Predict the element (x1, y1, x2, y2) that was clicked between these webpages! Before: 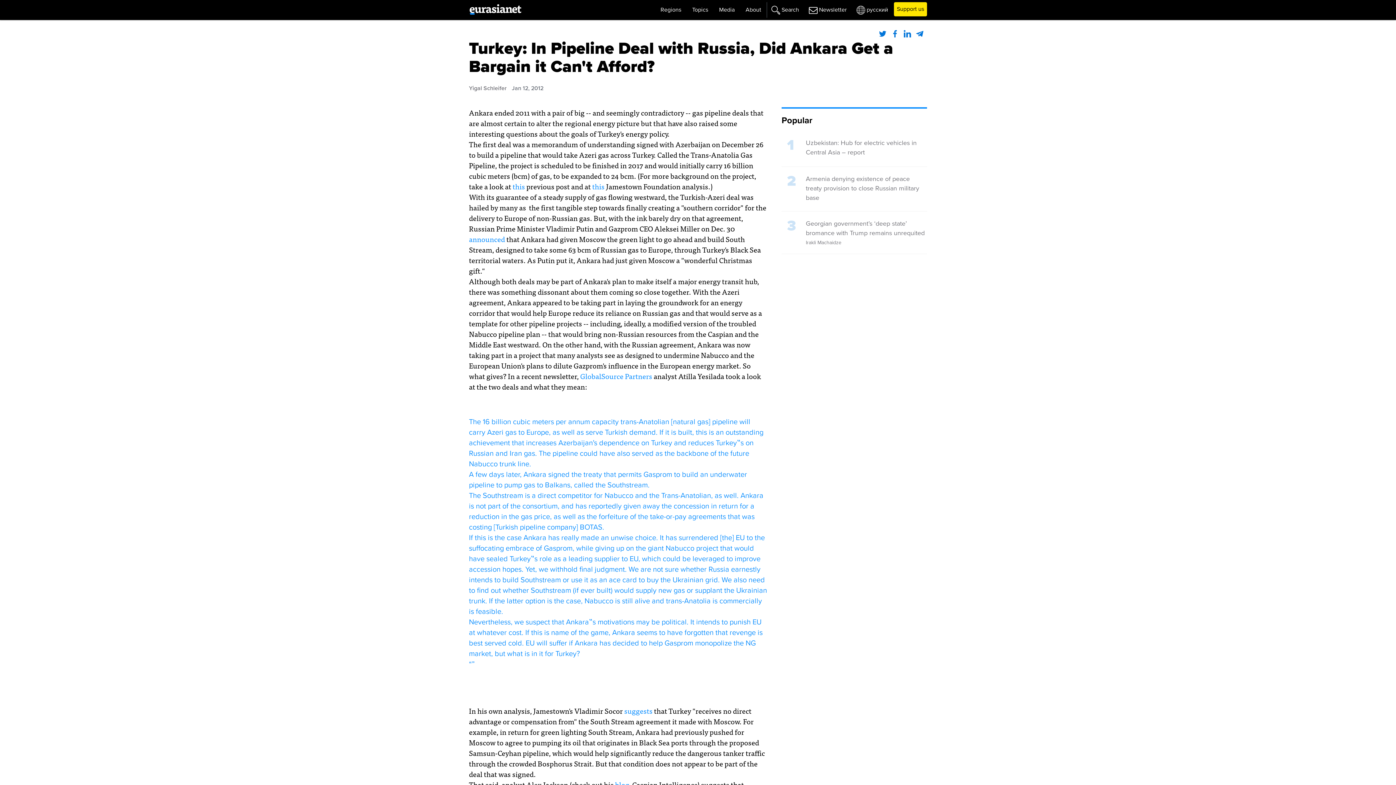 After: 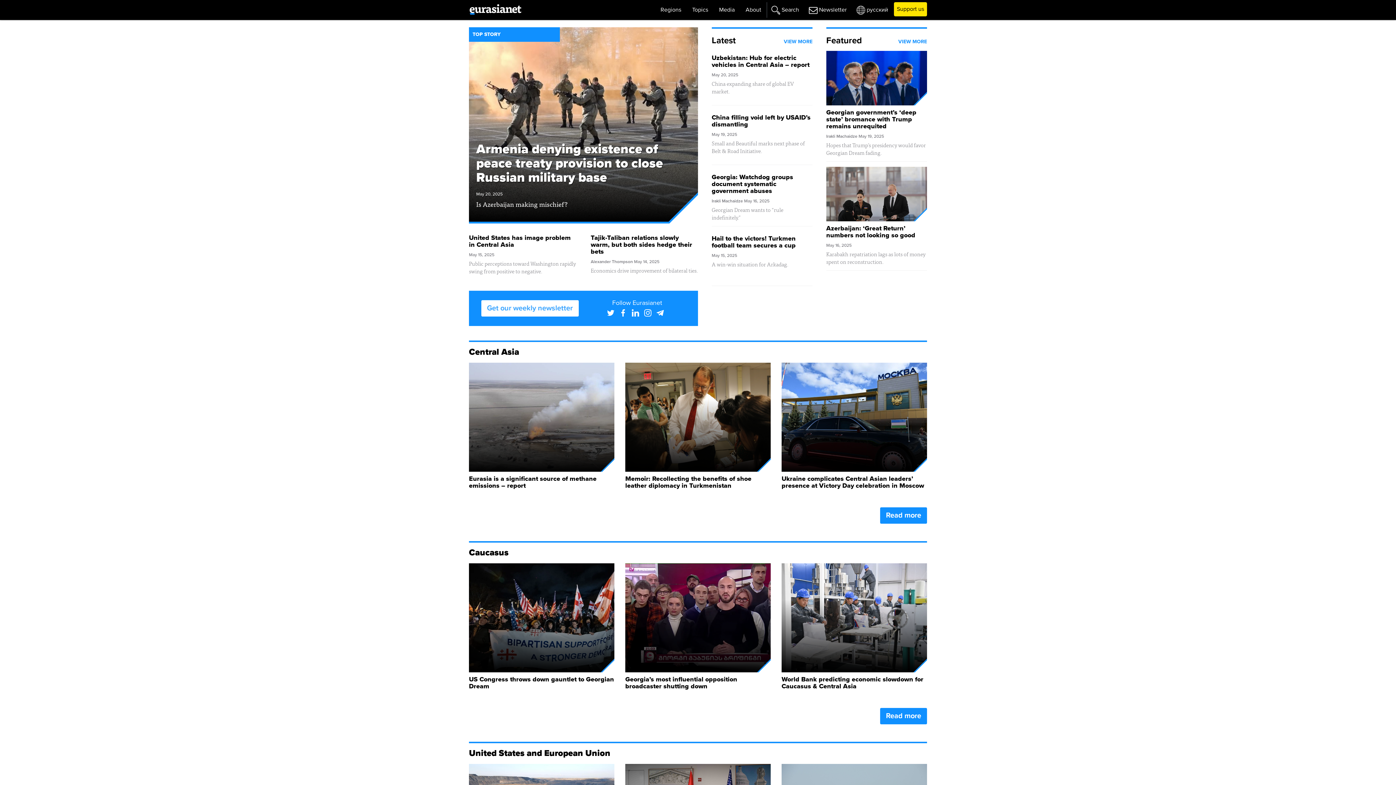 Action: label: Eurasianet bbox: (469, 3, 521, 16)